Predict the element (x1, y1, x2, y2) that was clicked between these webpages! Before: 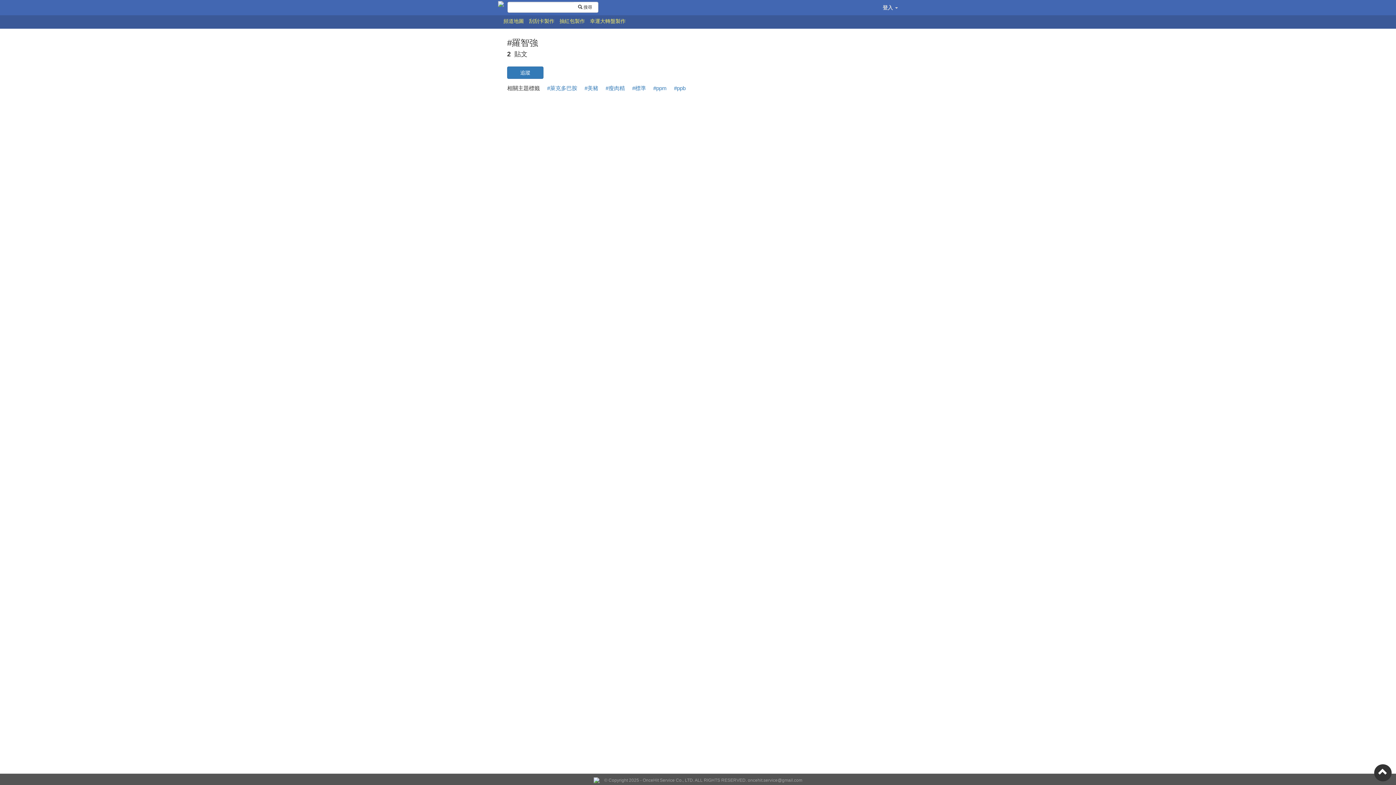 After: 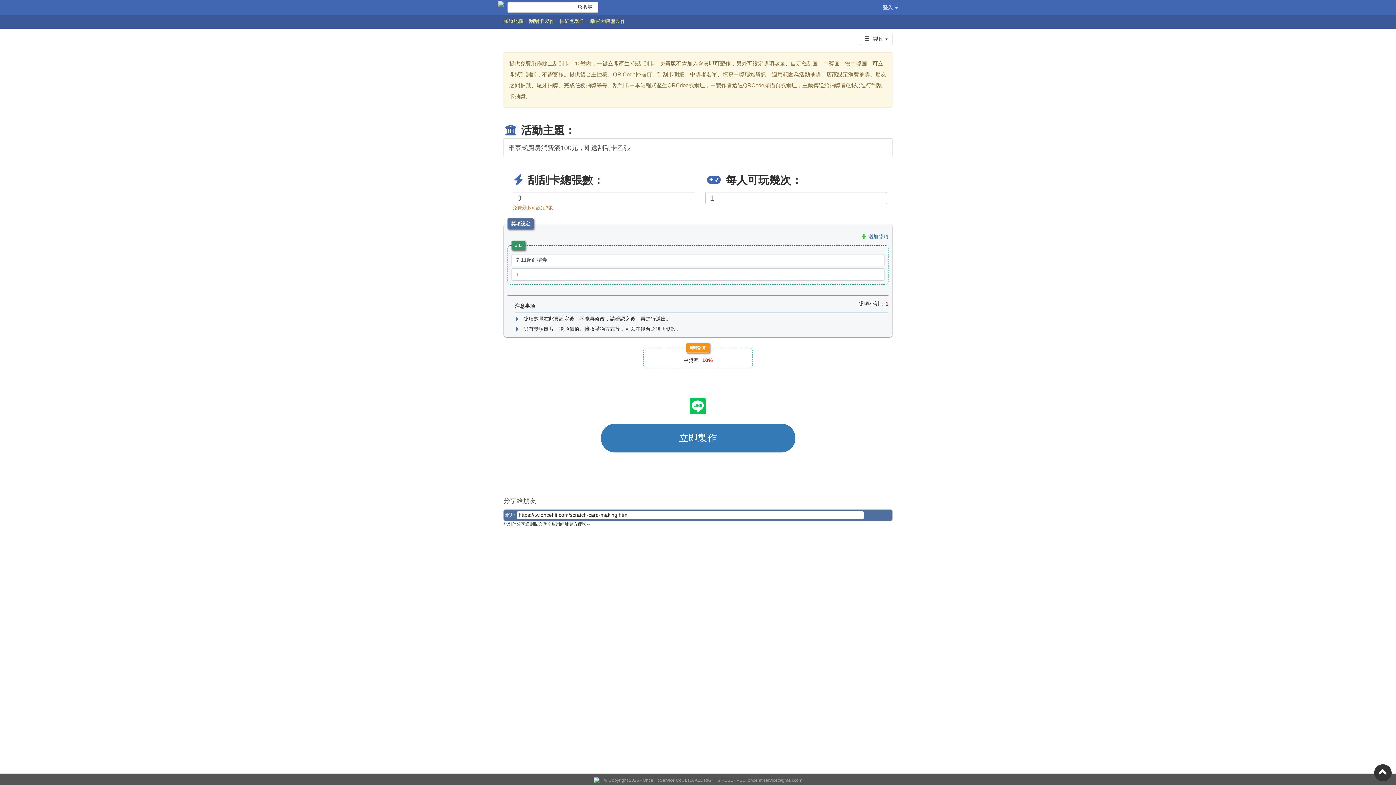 Action: label: 刮刮卡製作 bbox: (529, 18, 554, 24)